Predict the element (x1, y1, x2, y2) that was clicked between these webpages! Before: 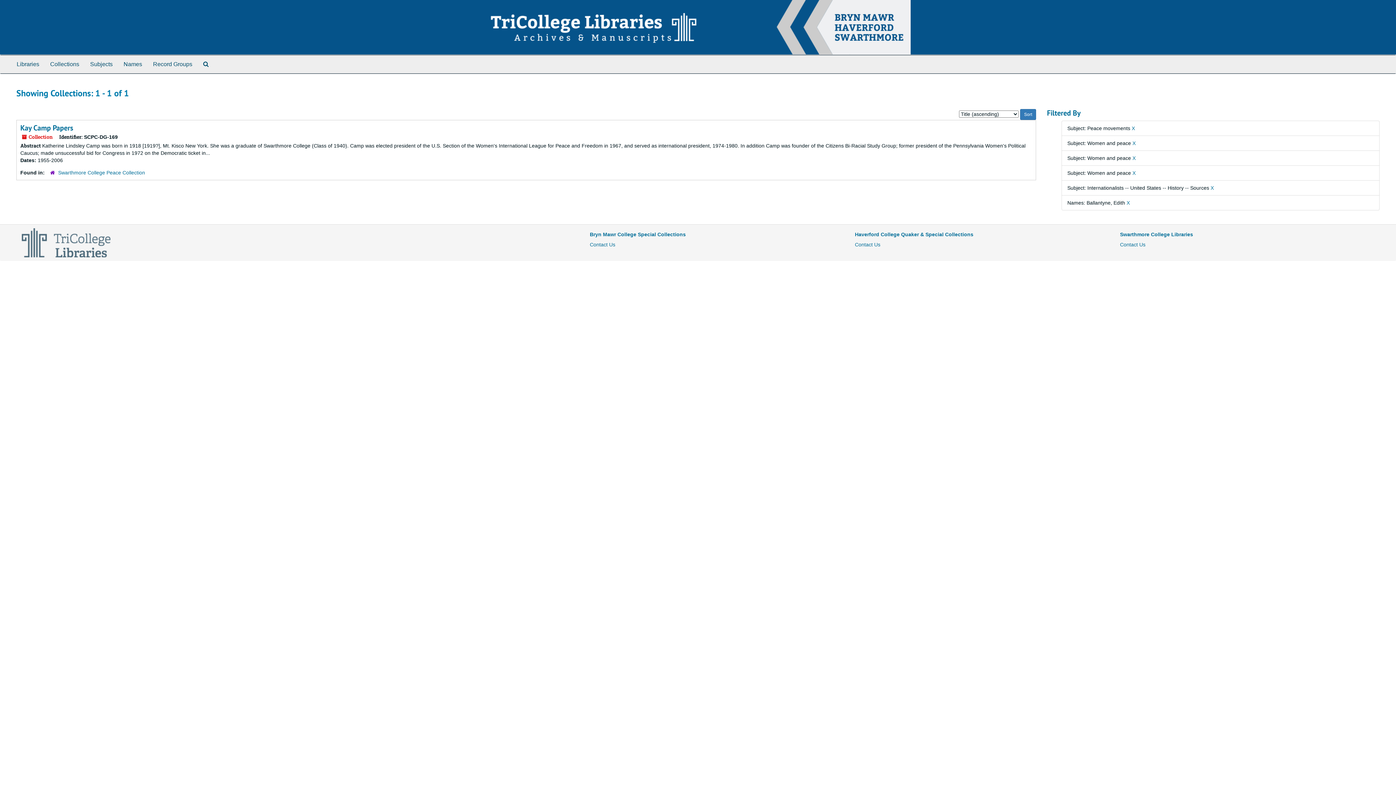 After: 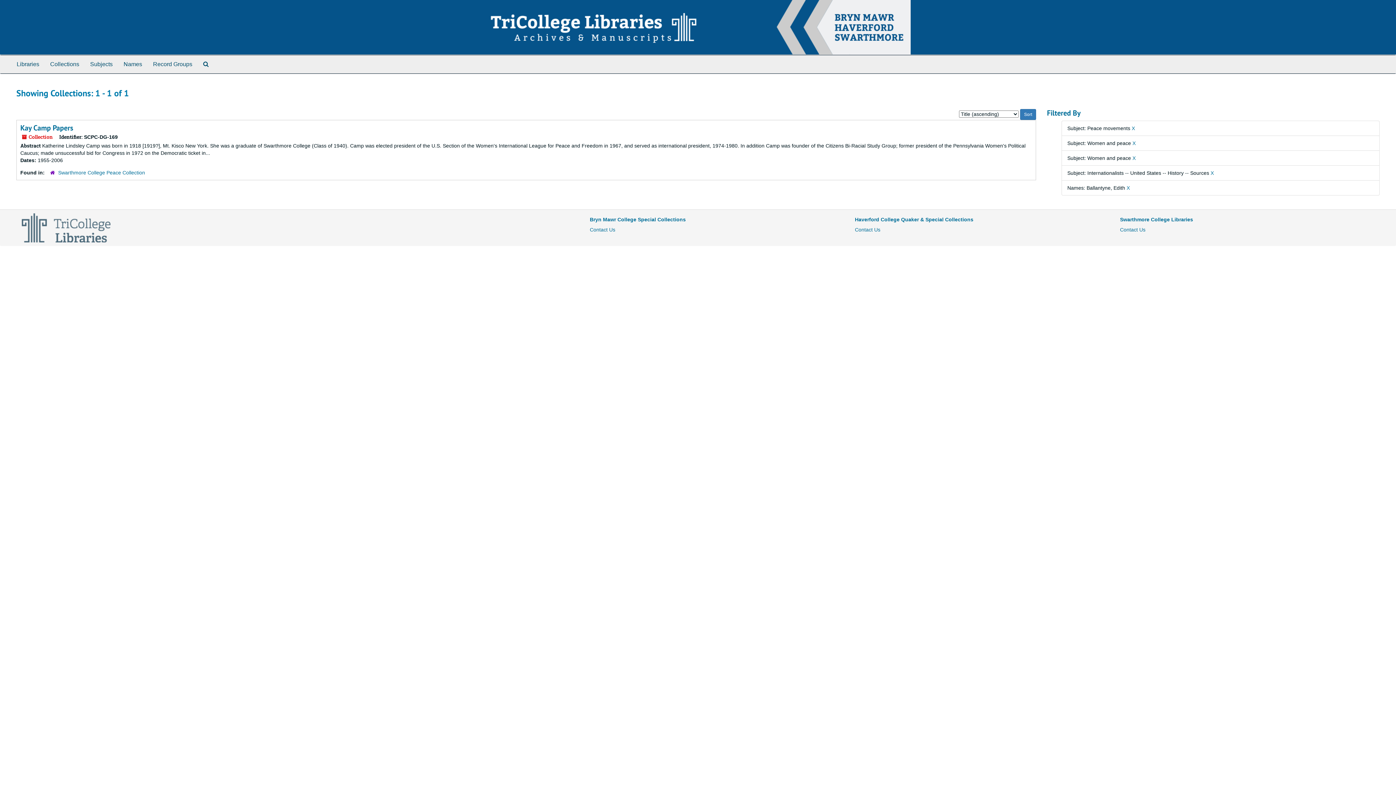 Action: label: X bbox: (1132, 170, 1136, 176)